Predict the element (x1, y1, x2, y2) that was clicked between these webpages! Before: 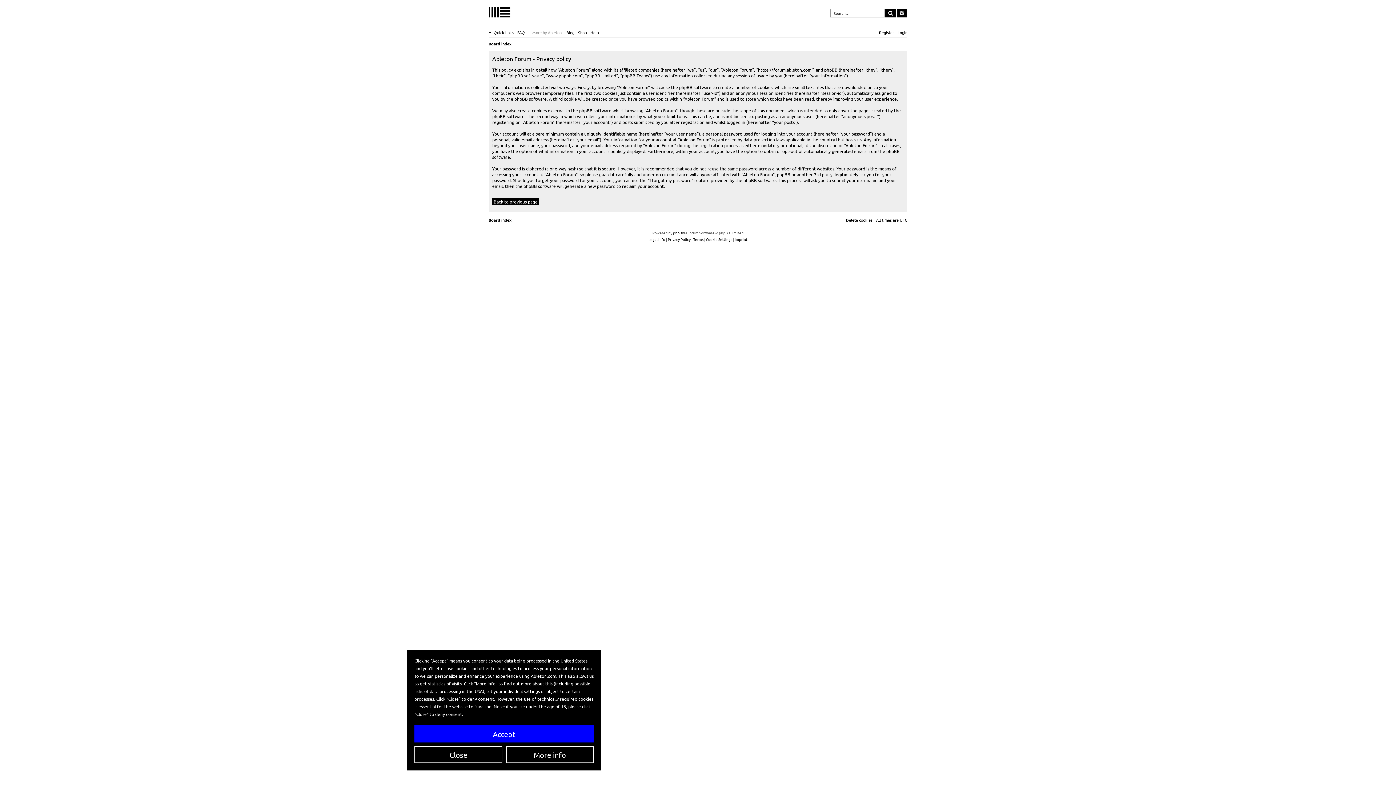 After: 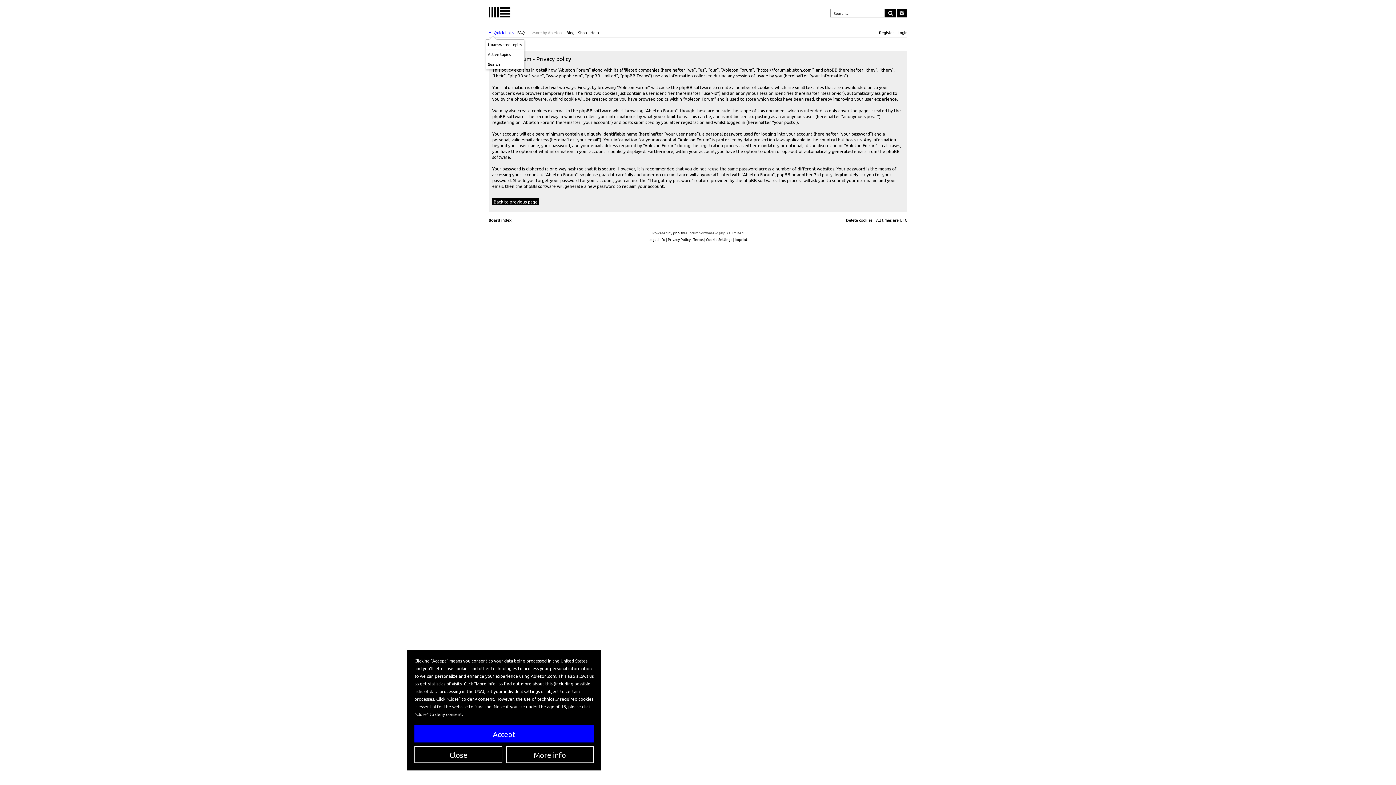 Action: label: Quick links bbox: (488, 28, 513, 36)